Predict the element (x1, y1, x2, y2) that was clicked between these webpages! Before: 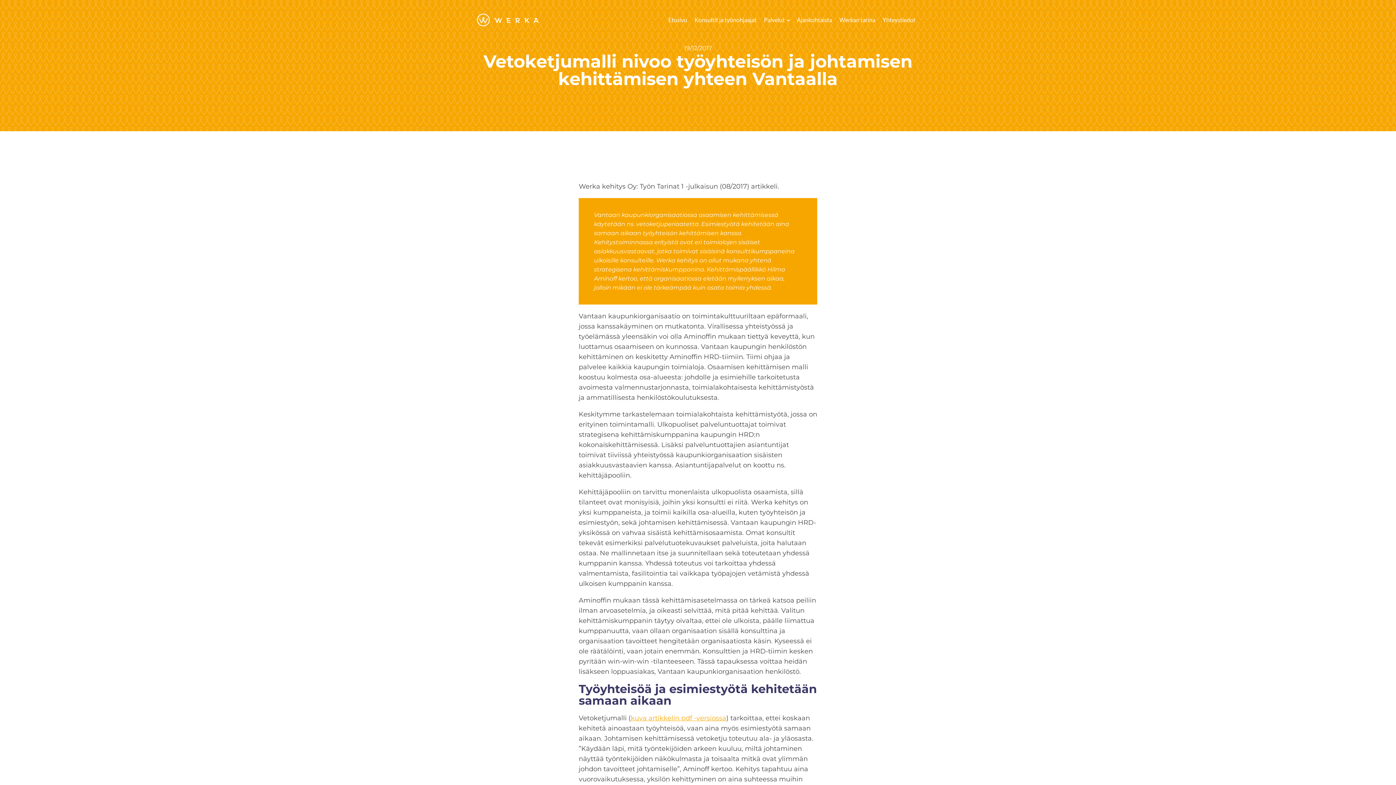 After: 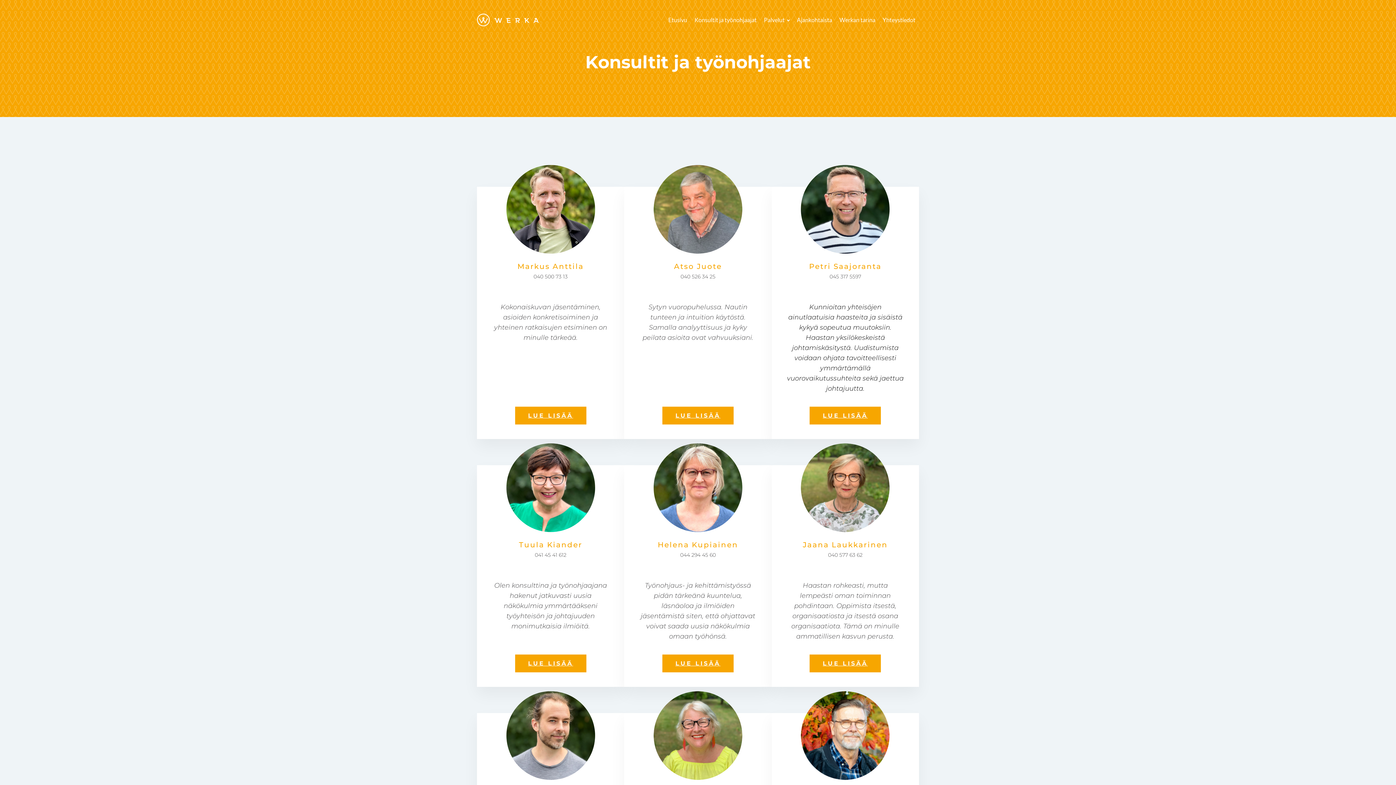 Action: label: Konsultit ja työnohjaajat bbox: (691, 12, 760, 27)